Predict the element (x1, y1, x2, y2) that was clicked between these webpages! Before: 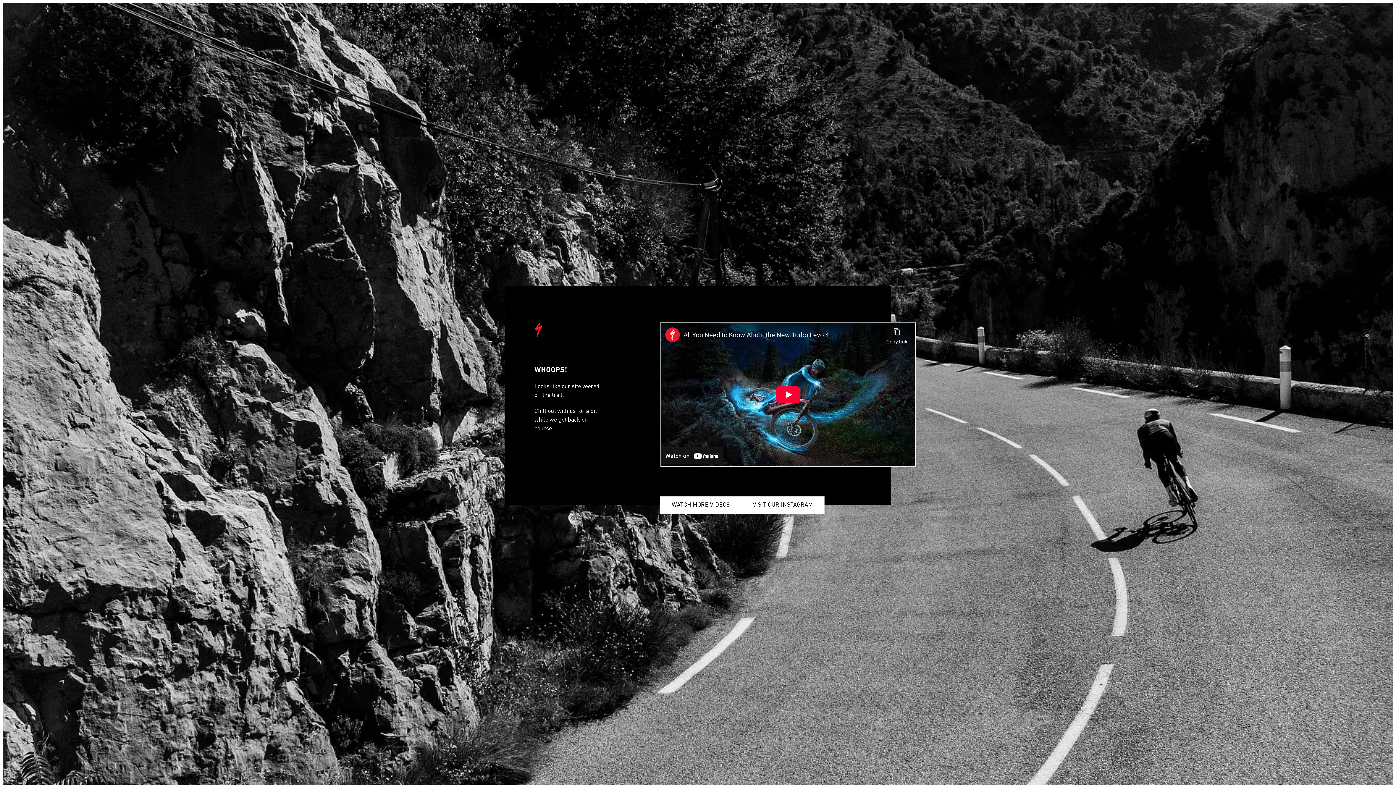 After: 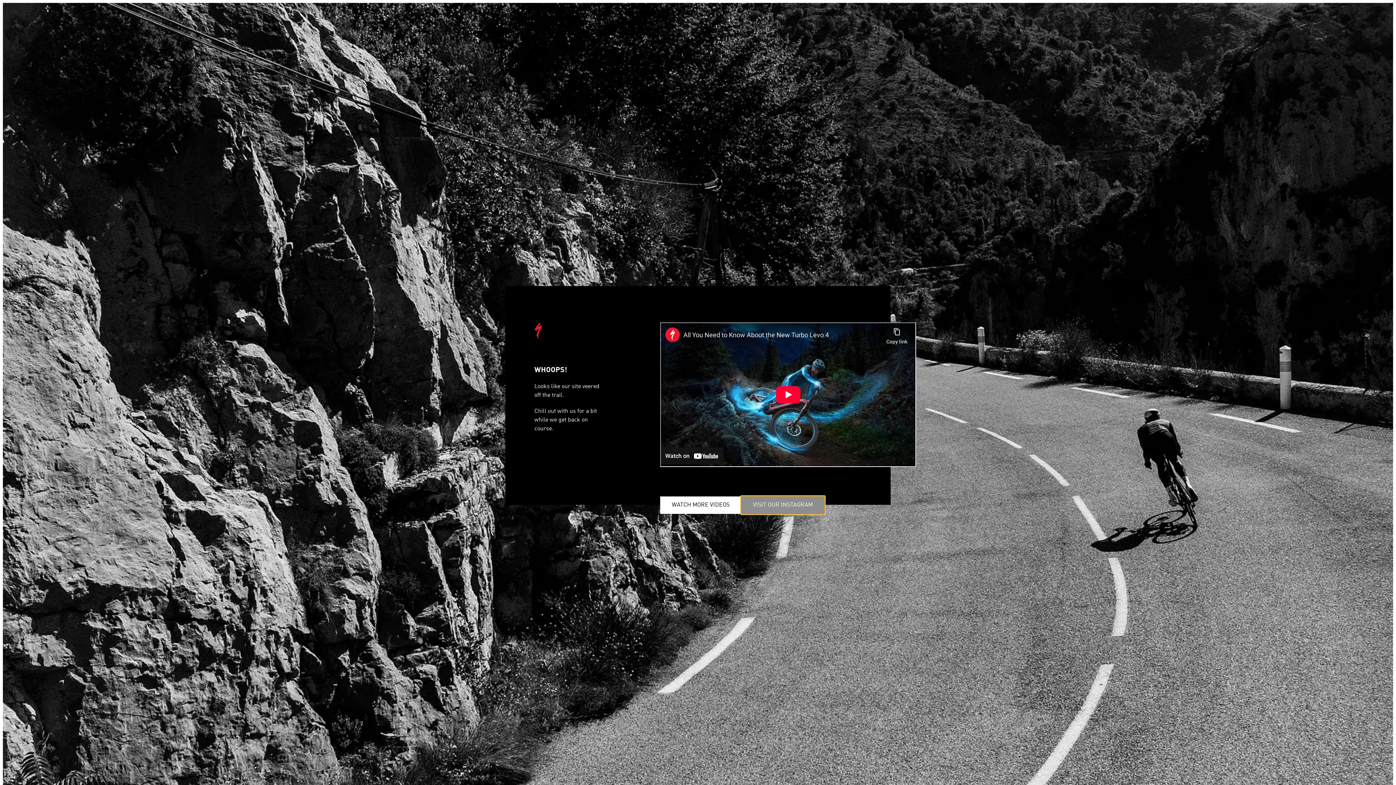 Action: label: VISIT OUR INSTAGRAM bbox: (741, 496, 824, 514)